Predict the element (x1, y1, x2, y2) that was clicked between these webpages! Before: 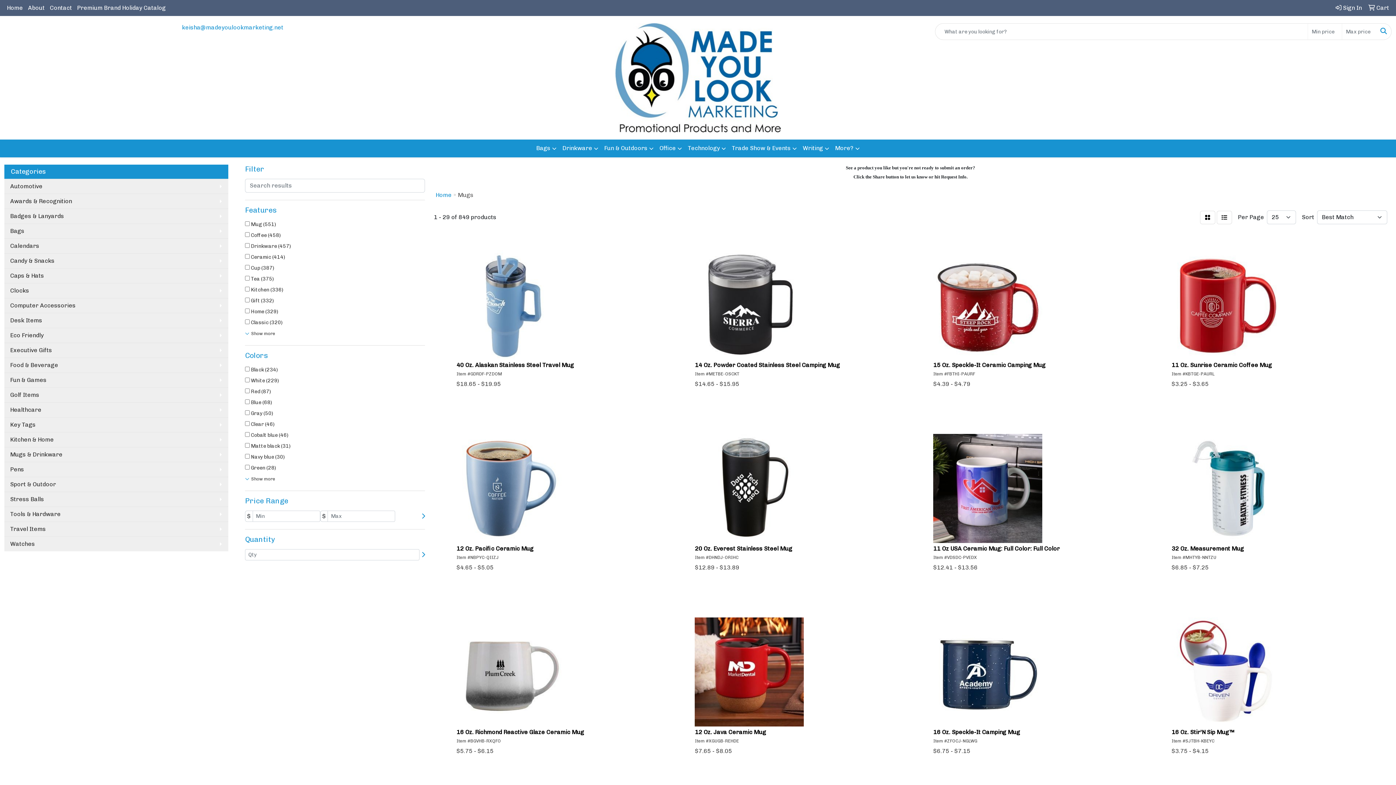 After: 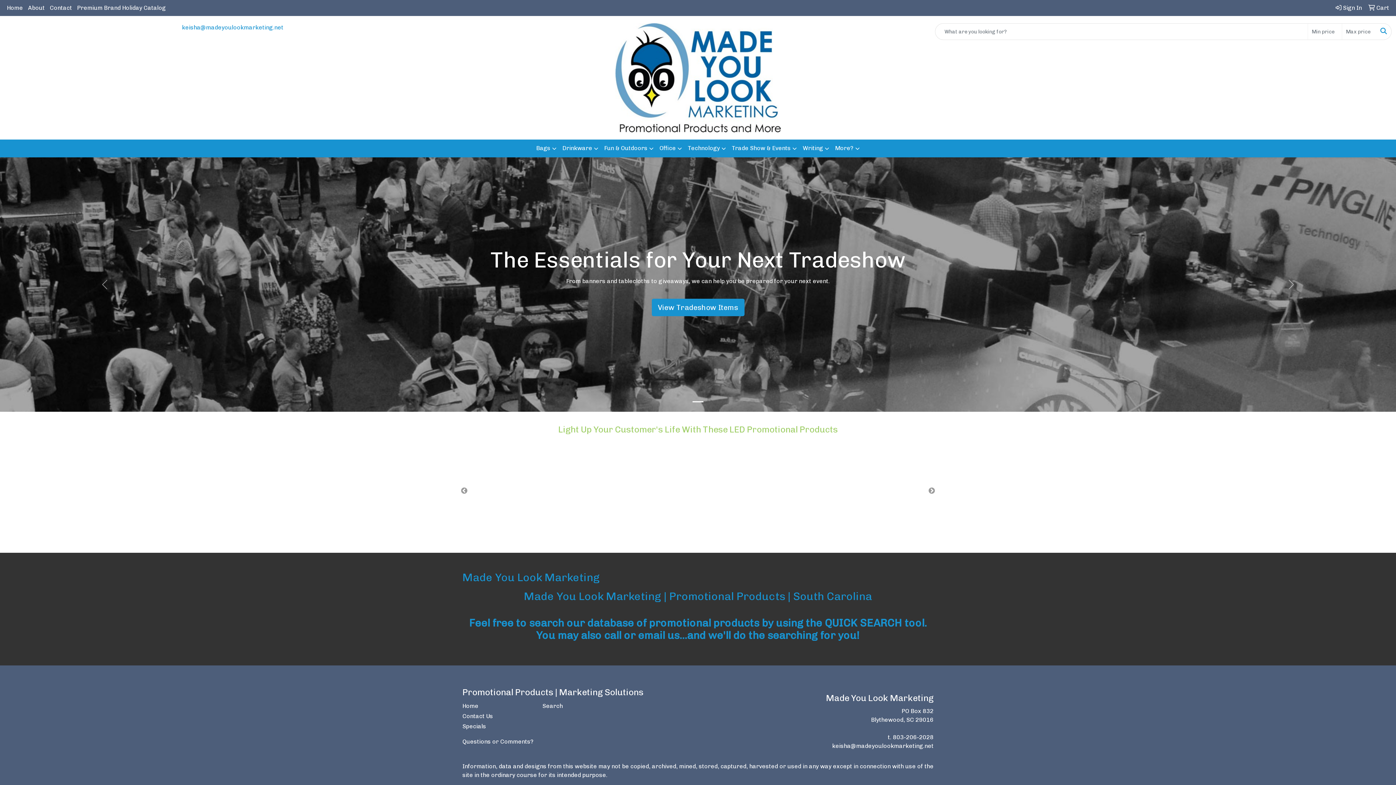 Action: bbox: (615, 23, 780, 132)